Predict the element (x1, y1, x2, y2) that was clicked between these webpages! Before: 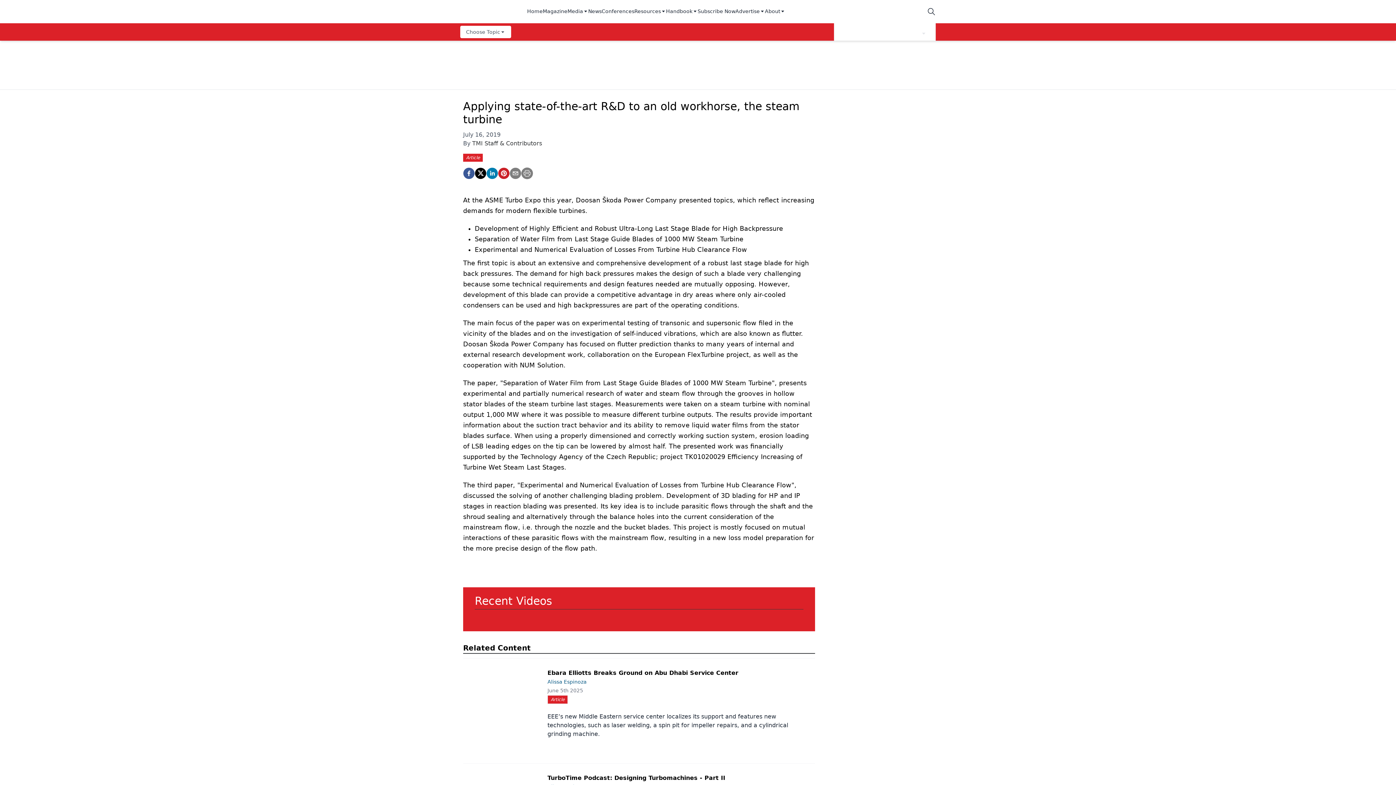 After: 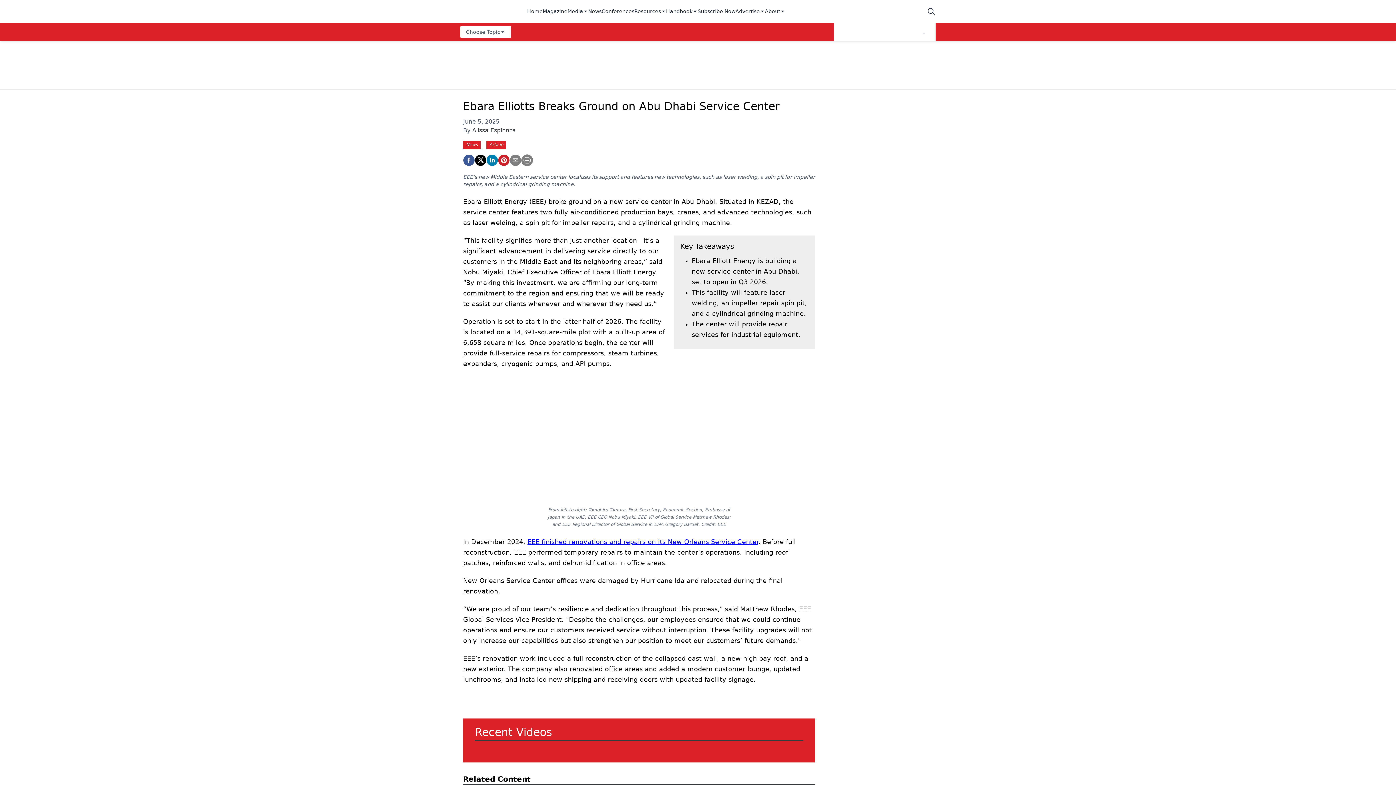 Action: label: Ebara Elliotts Breaks Ground on Abu Dhabi Service Center bbox: (547, 669, 738, 676)